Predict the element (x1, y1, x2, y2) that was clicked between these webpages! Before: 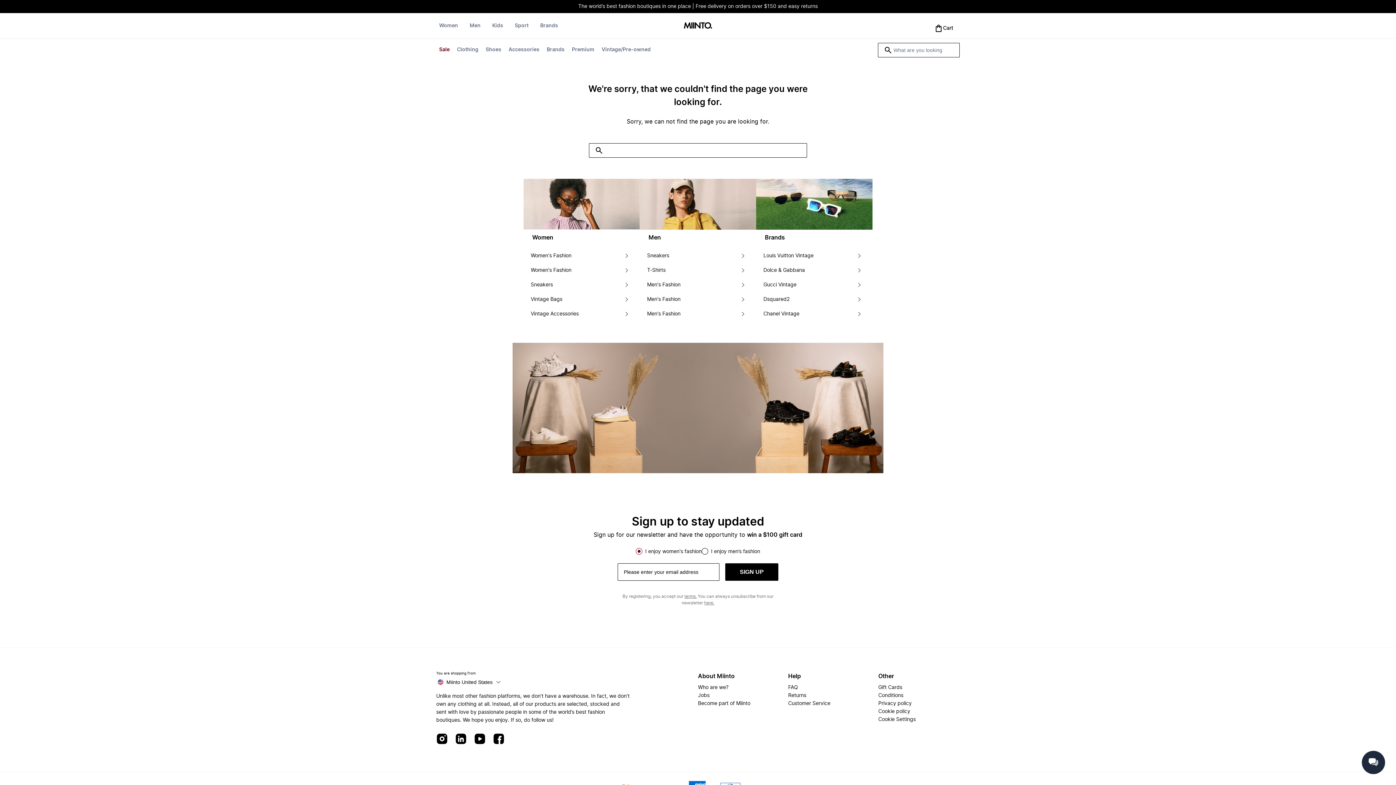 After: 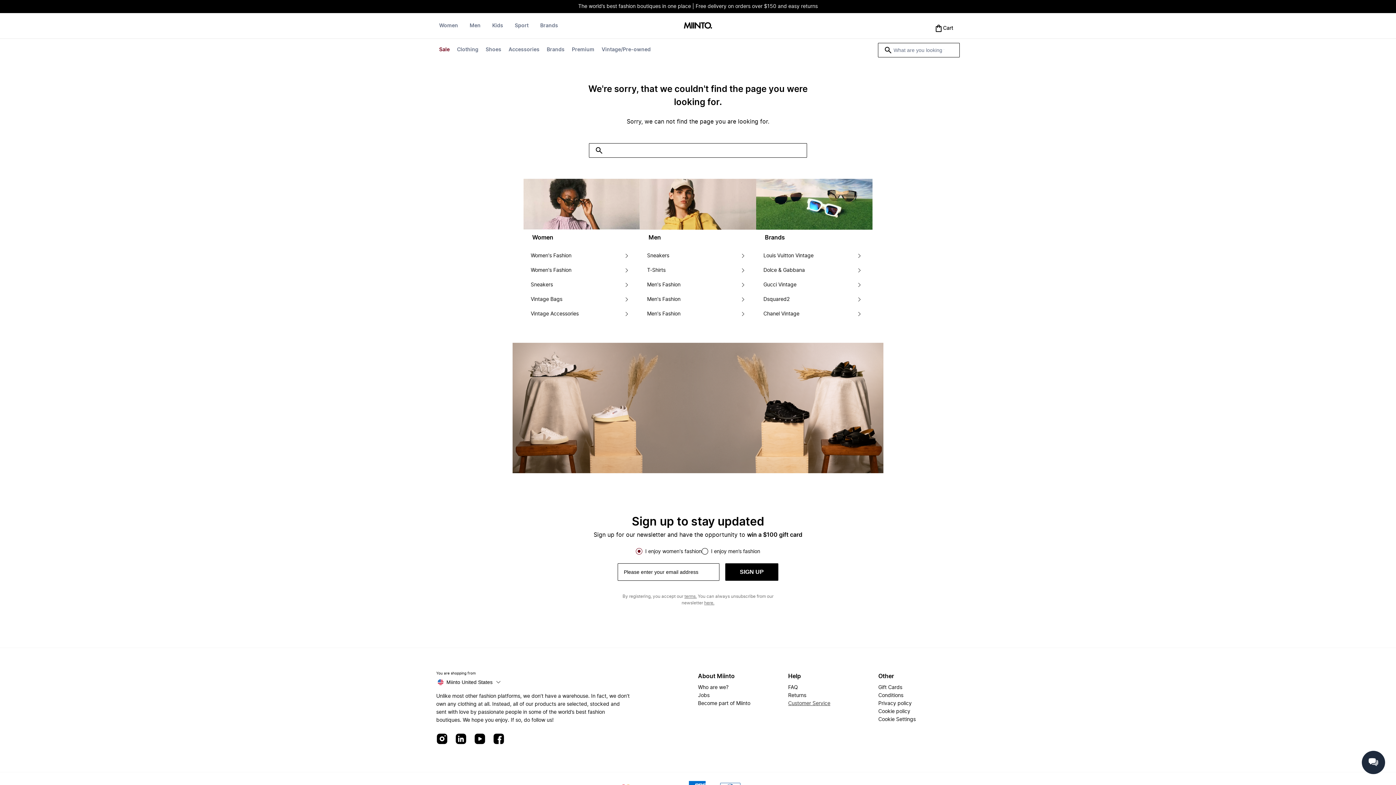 Action: label: Customer Service bbox: (788, 699, 830, 707)